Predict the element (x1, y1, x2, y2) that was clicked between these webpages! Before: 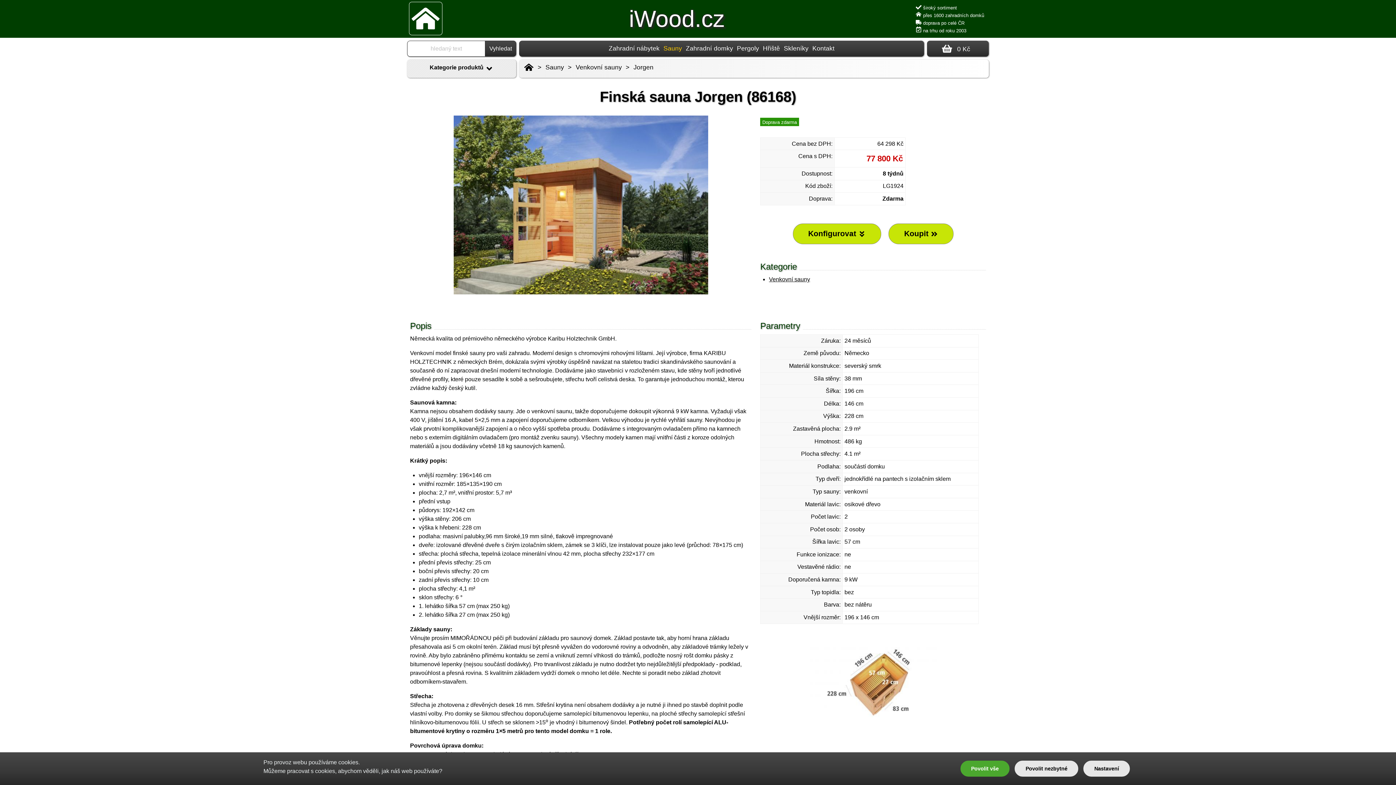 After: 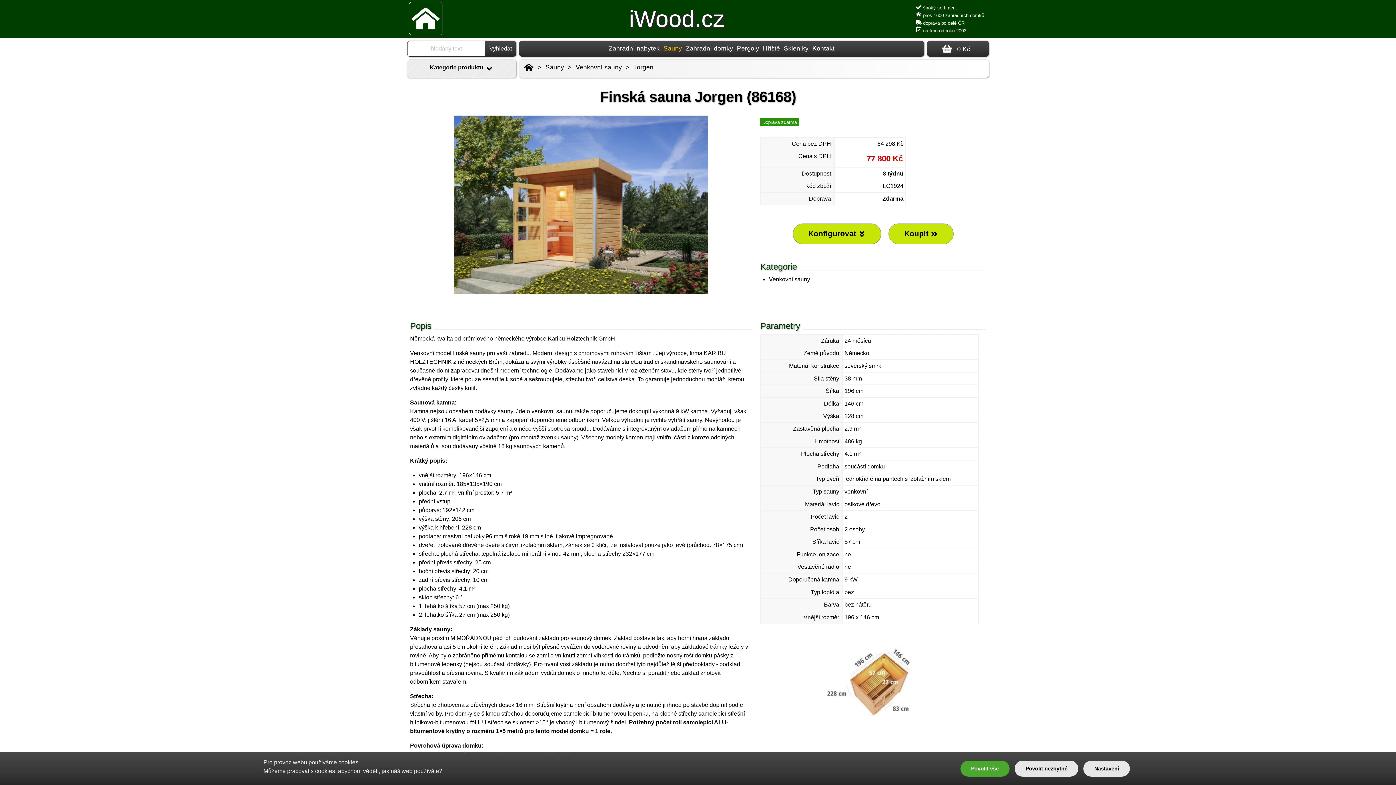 Action: label: Jorgen bbox: (631, 59, 655, 75)